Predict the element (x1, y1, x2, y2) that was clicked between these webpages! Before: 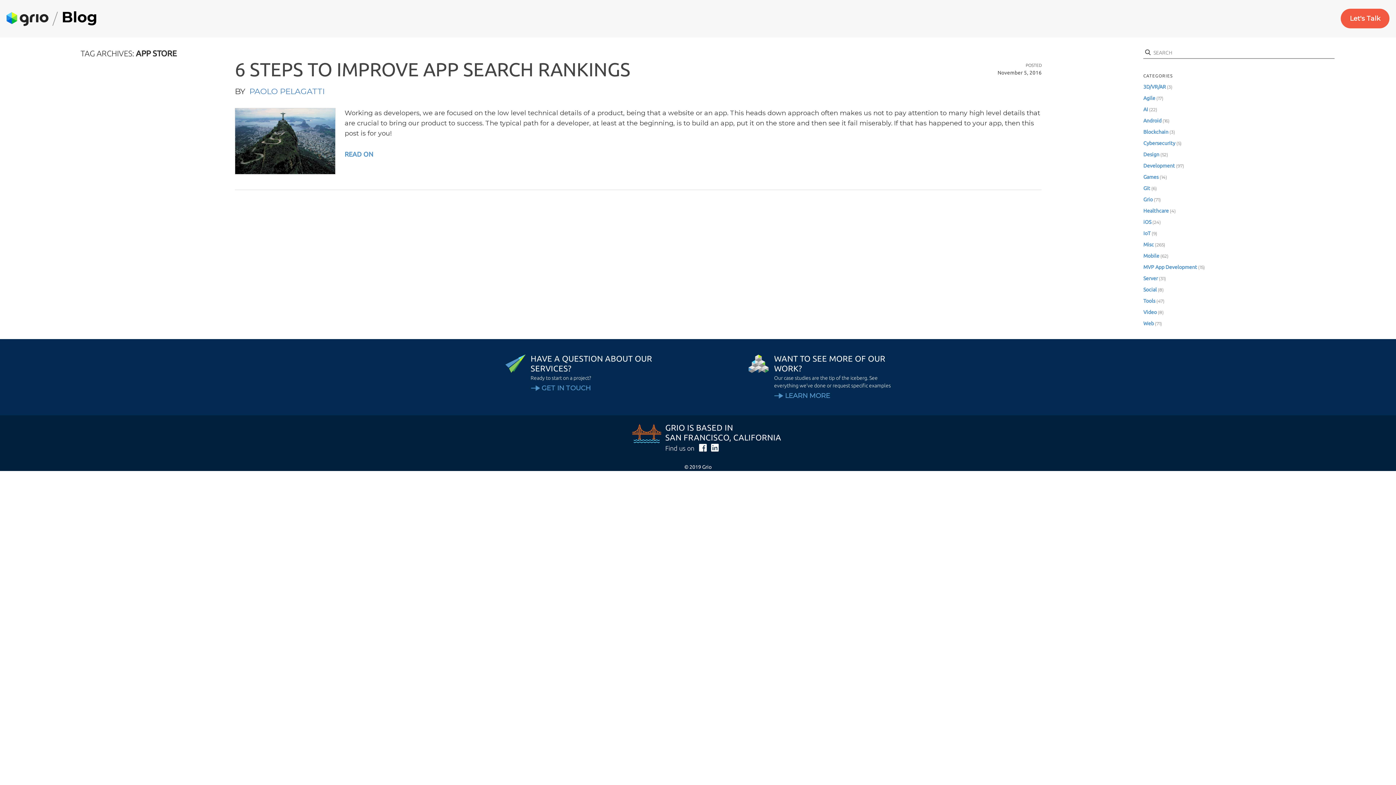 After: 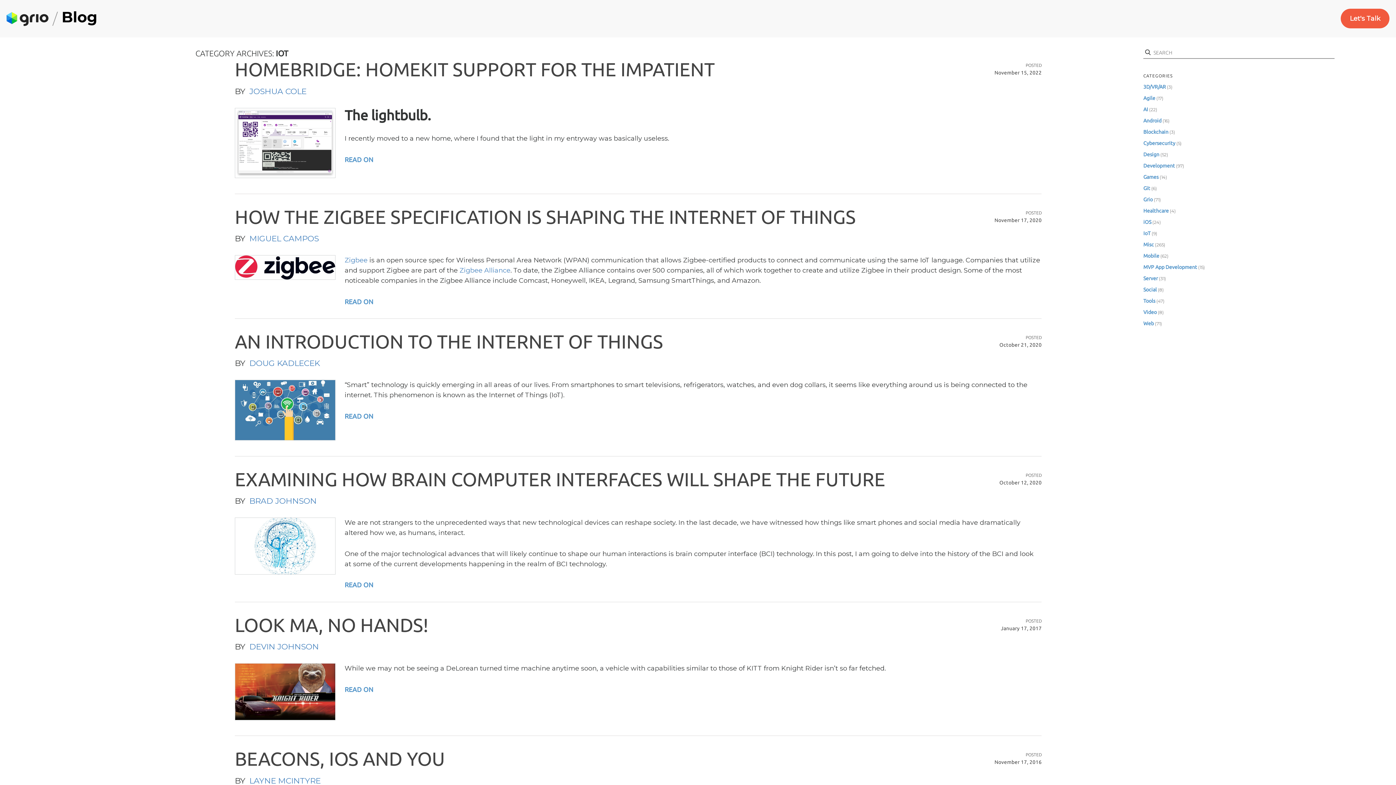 Action: bbox: (1143, 230, 1150, 236) label: IoT